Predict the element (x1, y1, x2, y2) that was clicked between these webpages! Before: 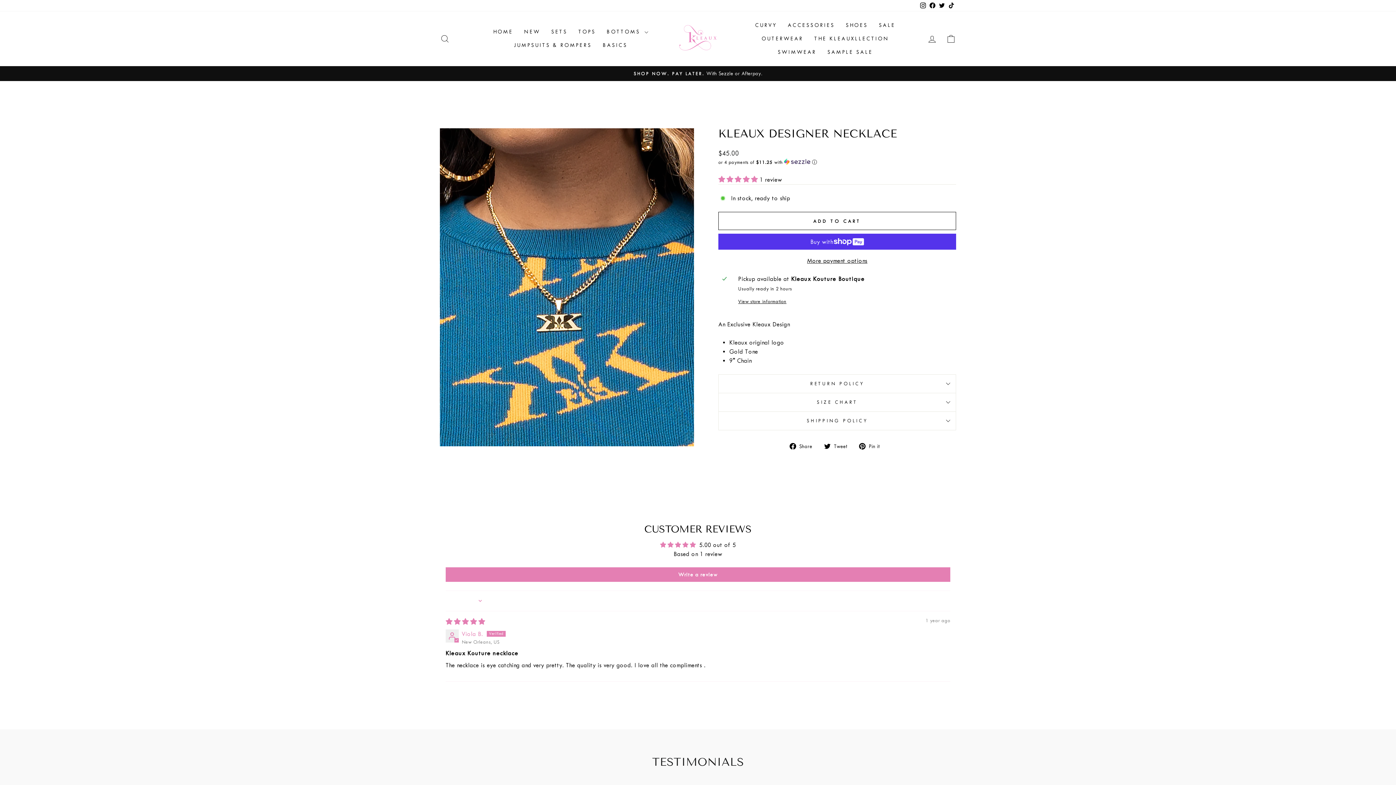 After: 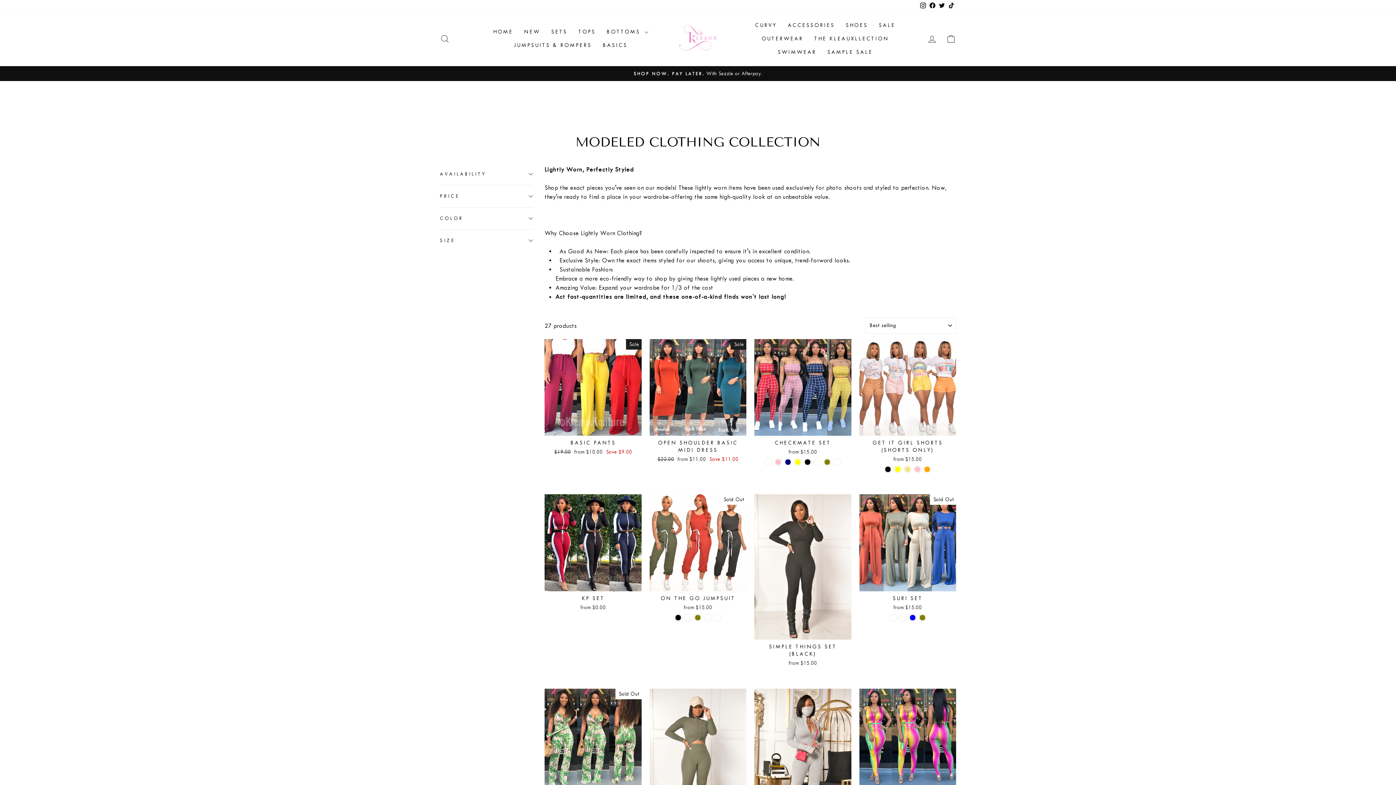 Action: bbox: (822, 45, 878, 58) label: SAMPLE SALE